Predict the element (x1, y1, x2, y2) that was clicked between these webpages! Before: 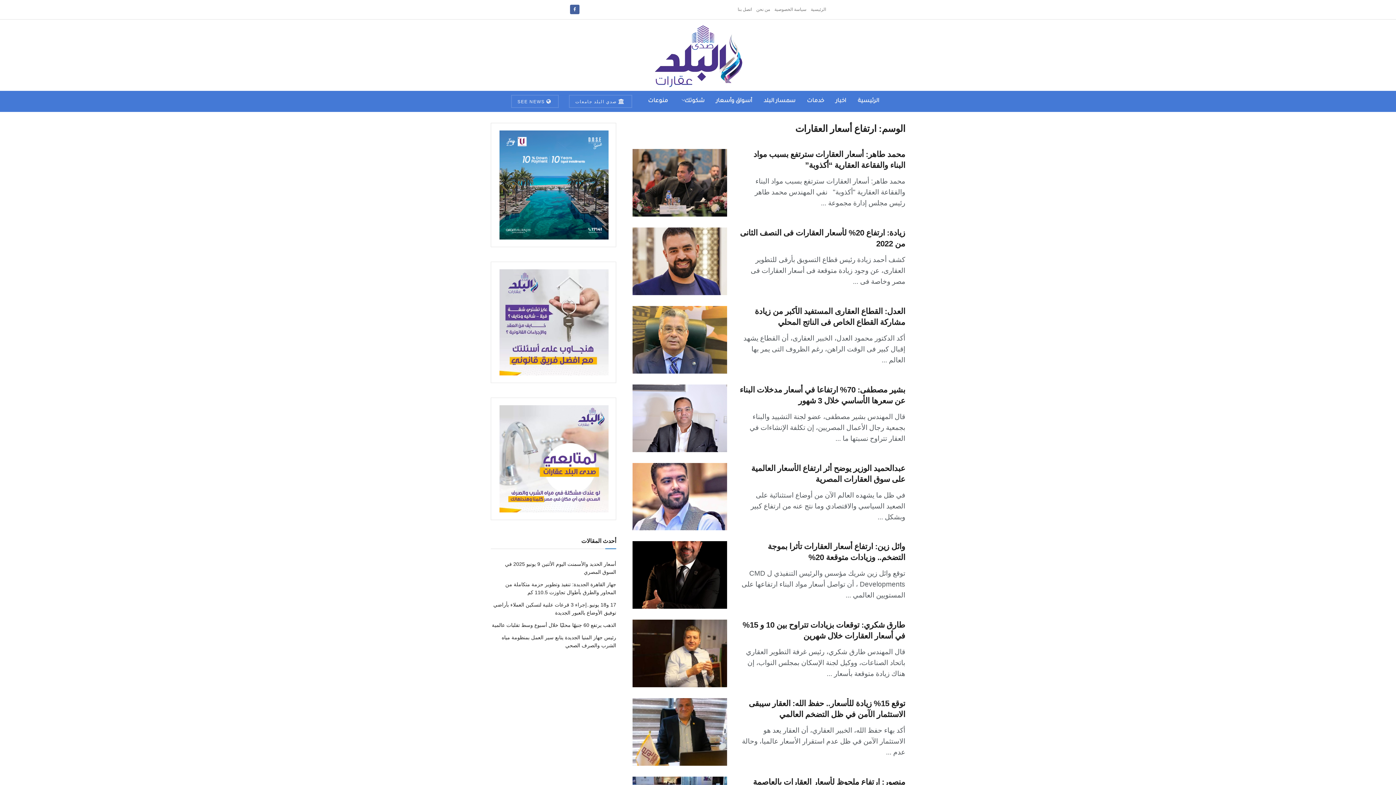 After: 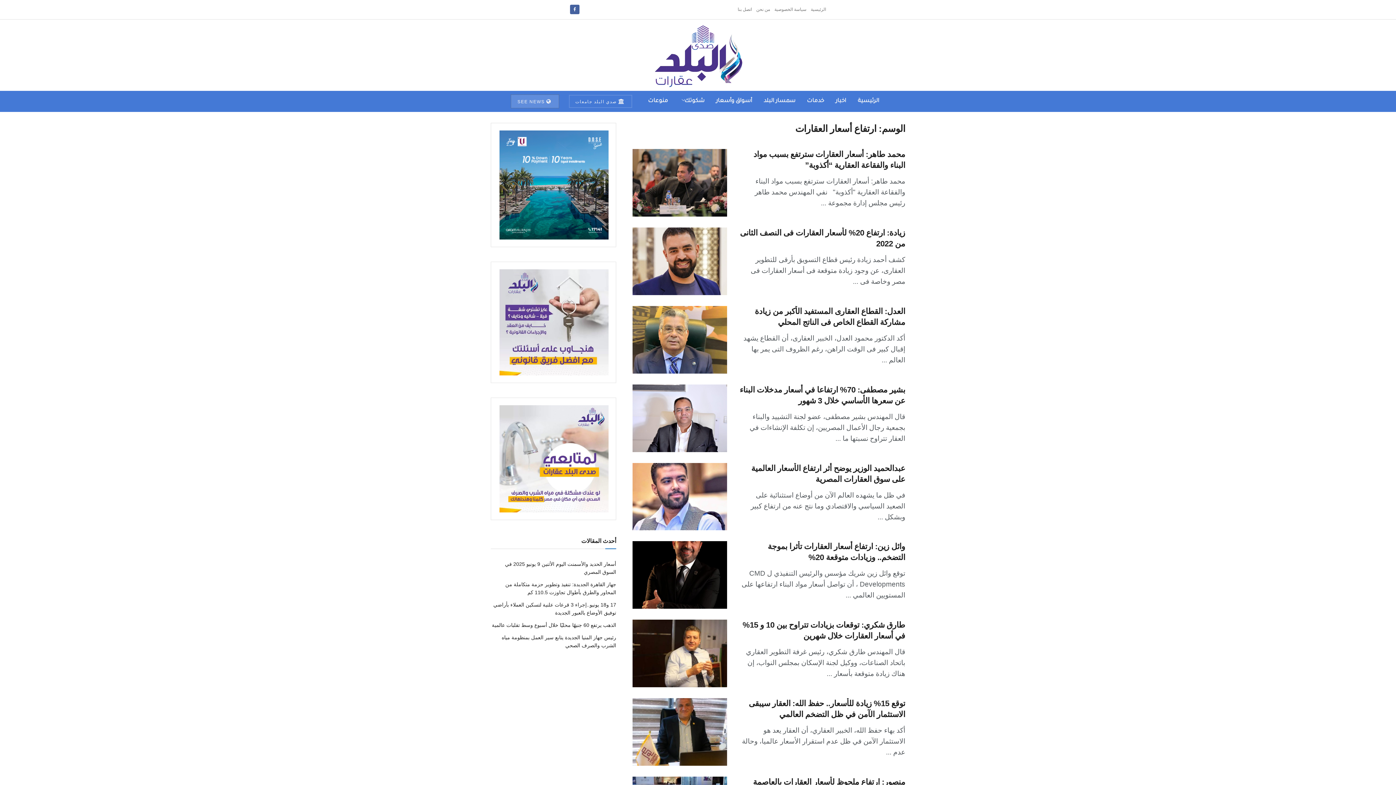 Action: label:  SEE NEWS bbox: (511, 94, 558, 108)